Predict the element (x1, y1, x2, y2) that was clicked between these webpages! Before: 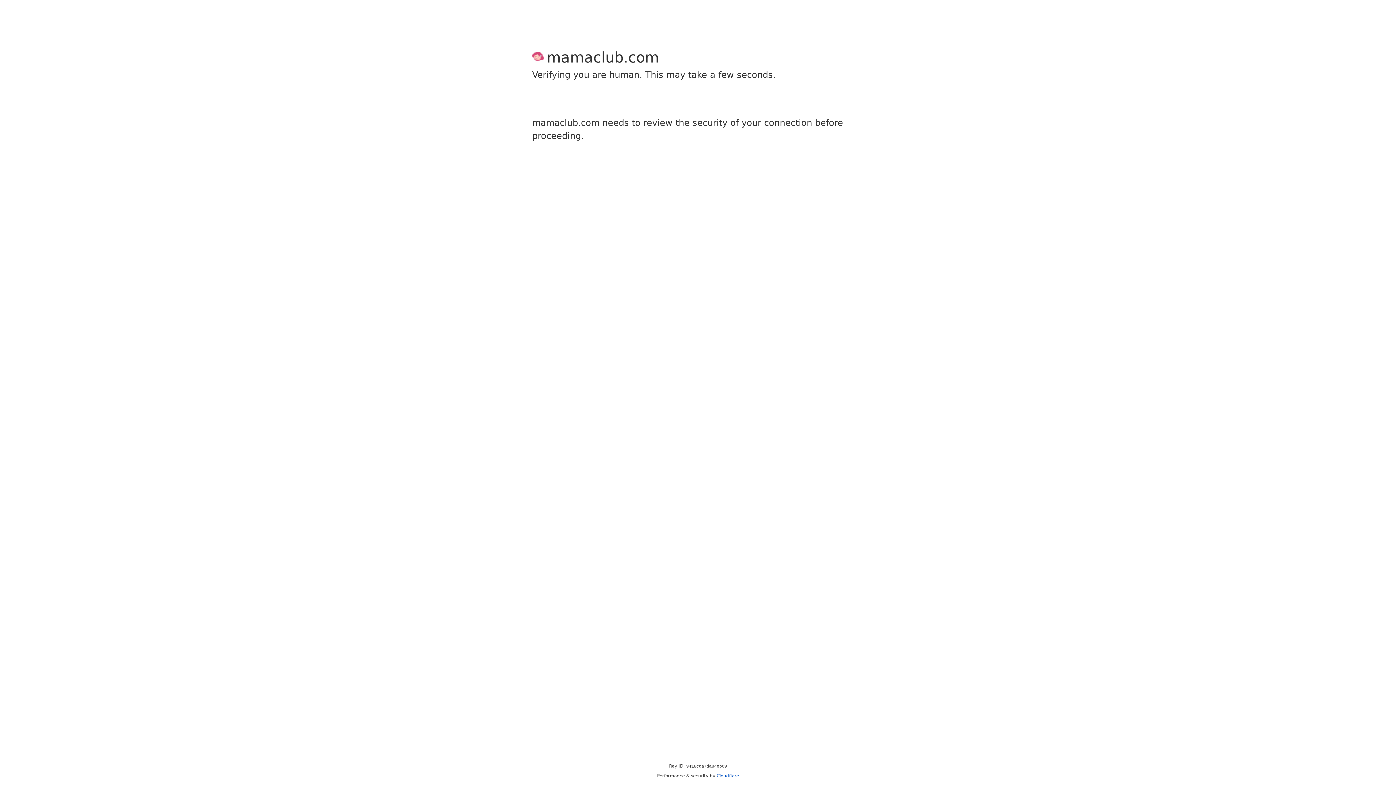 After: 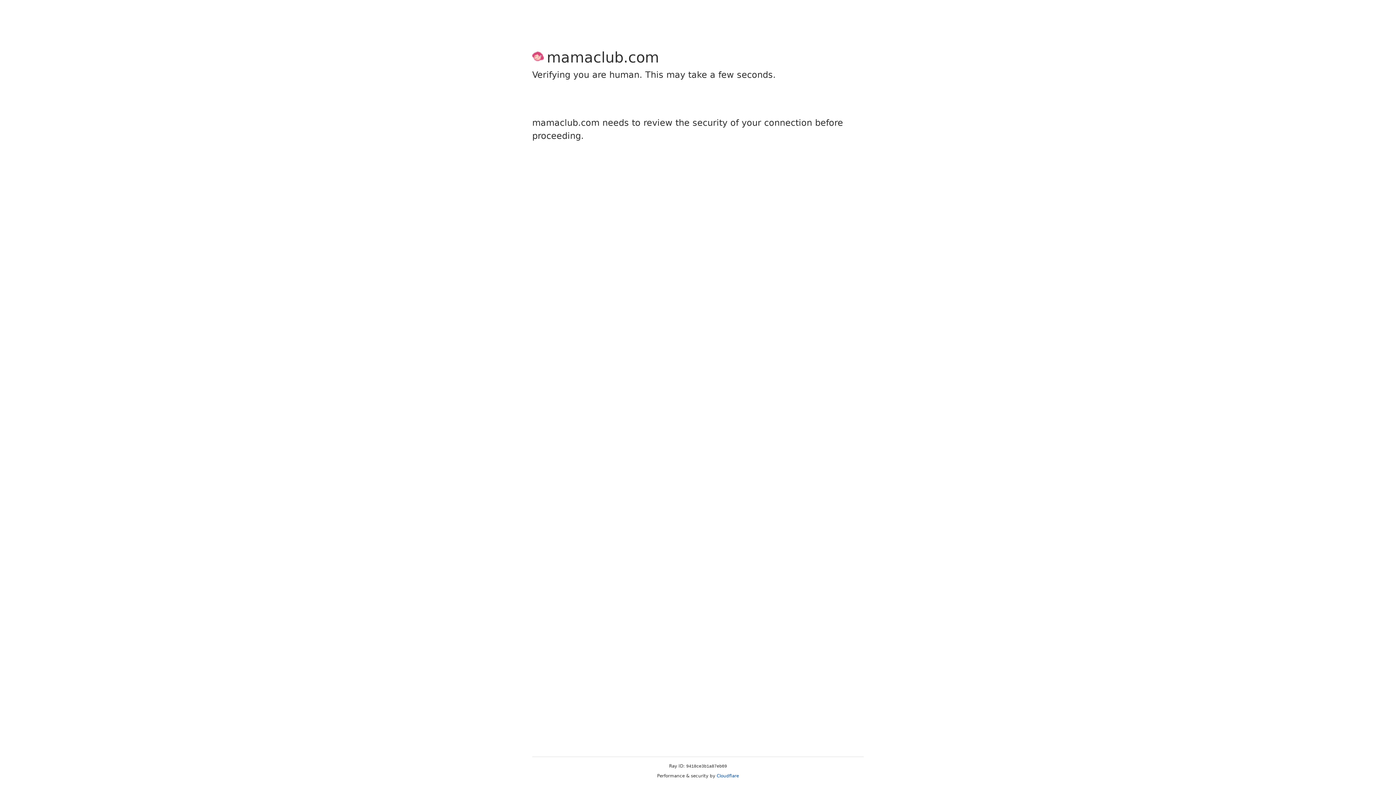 Action: label: Cloudflare bbox: (716, 773, 739, 778)